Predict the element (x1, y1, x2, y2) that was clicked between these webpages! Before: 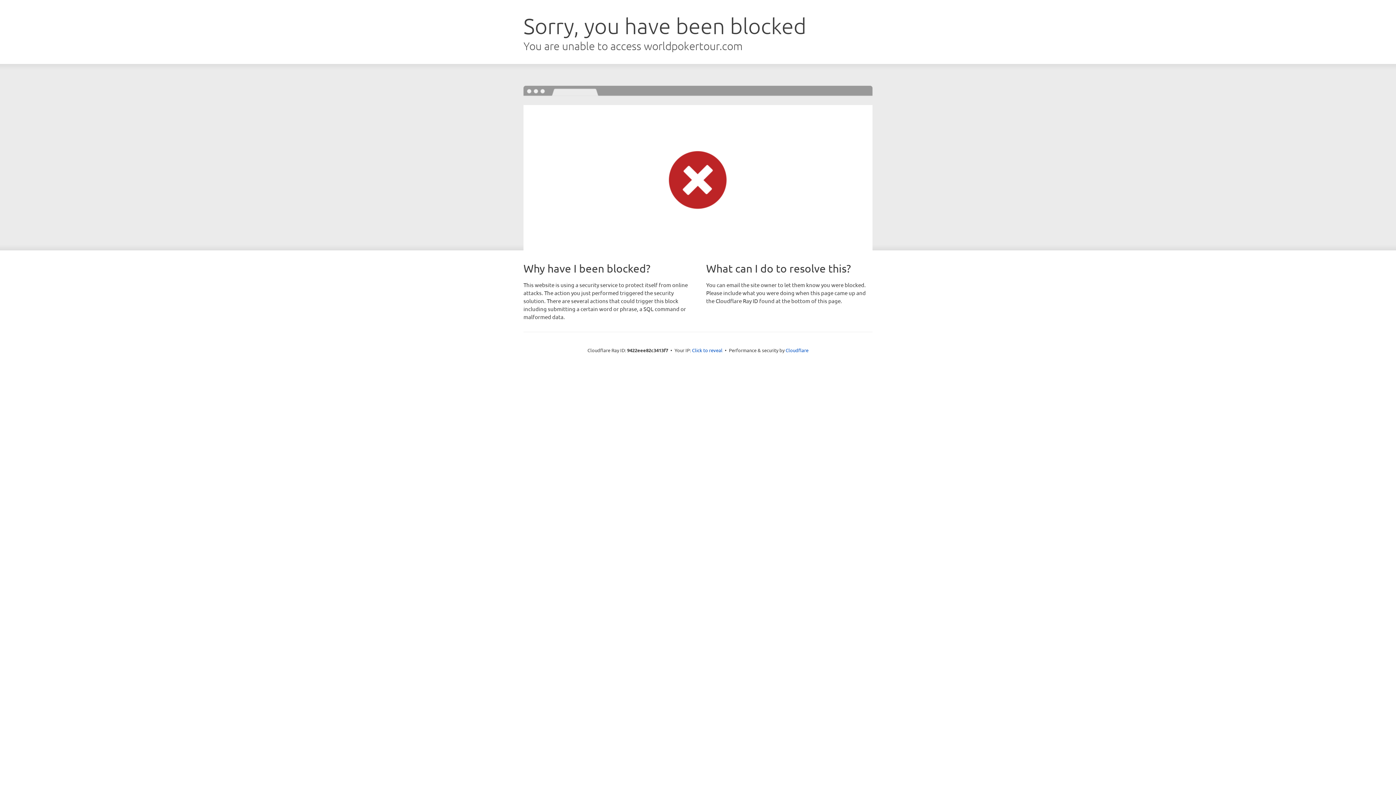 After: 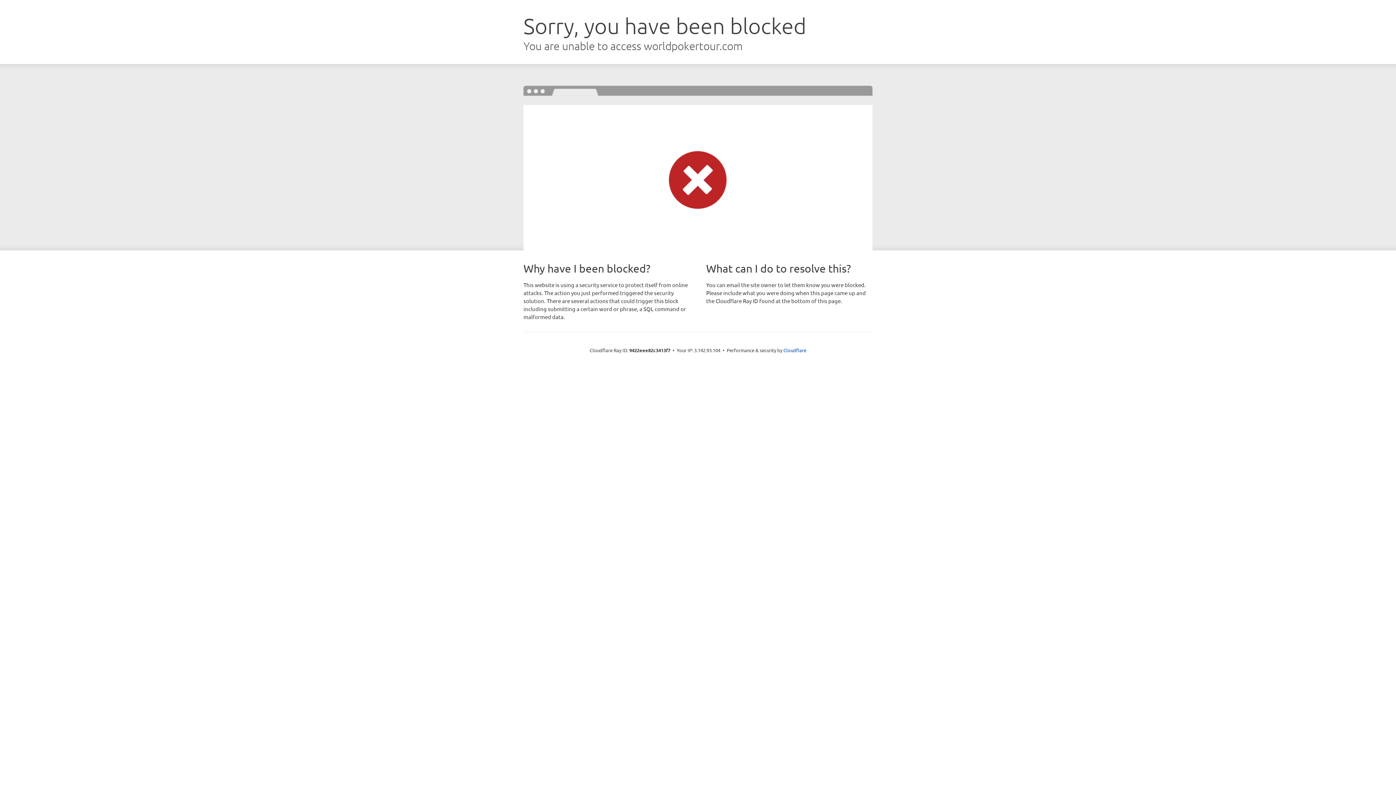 Action: label: Click to reveal bbox: (692, 346, 722, 353)